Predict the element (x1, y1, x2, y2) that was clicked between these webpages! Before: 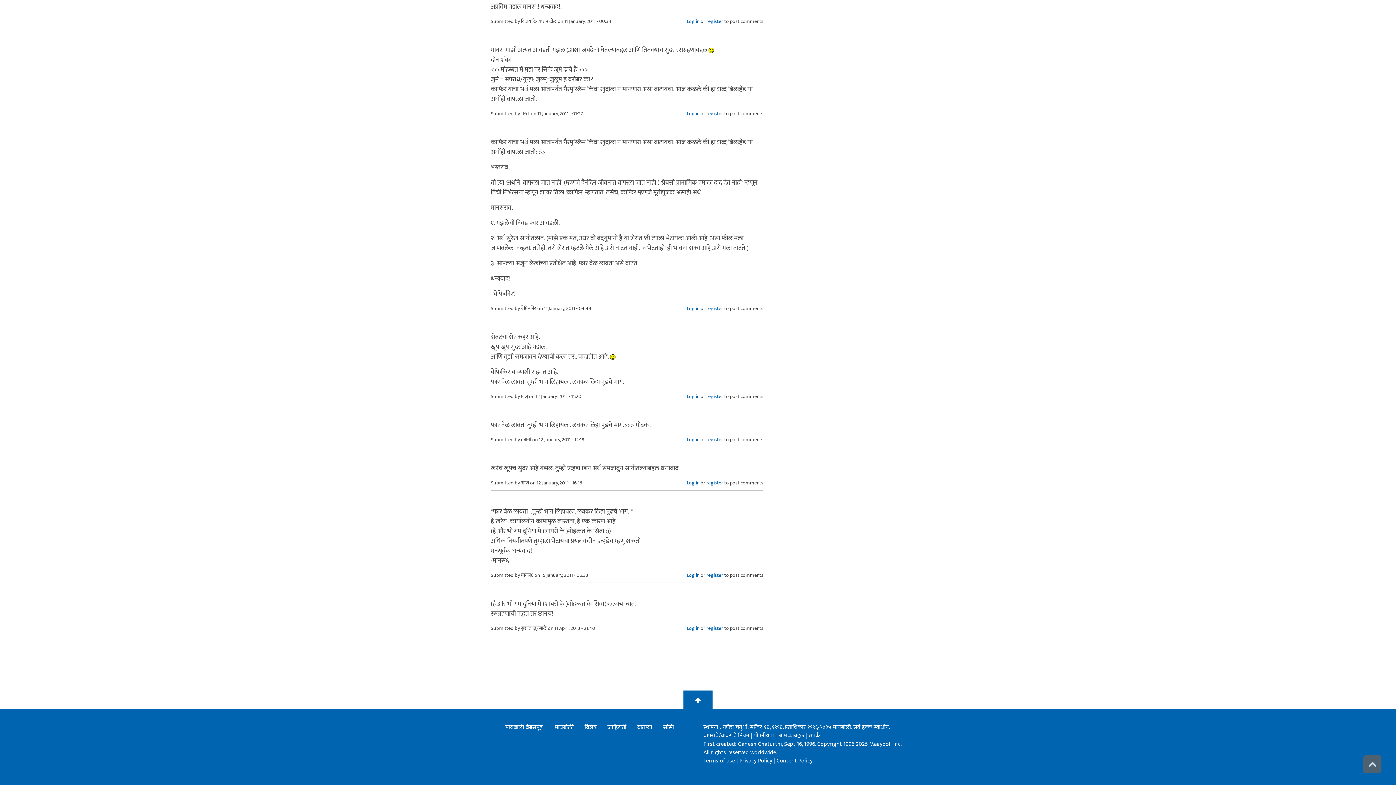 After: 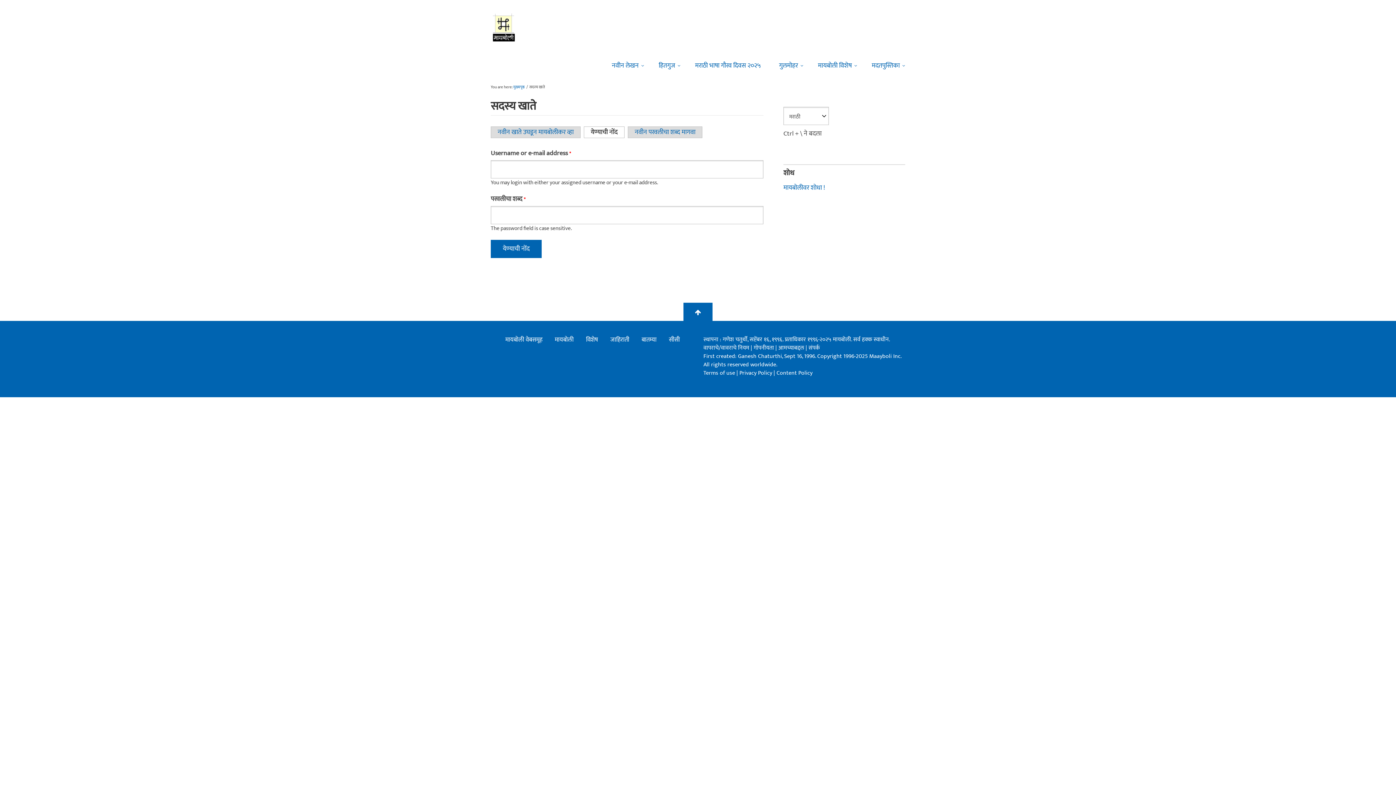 Action: label: Log in bbox: (686, 571, 699, 579)